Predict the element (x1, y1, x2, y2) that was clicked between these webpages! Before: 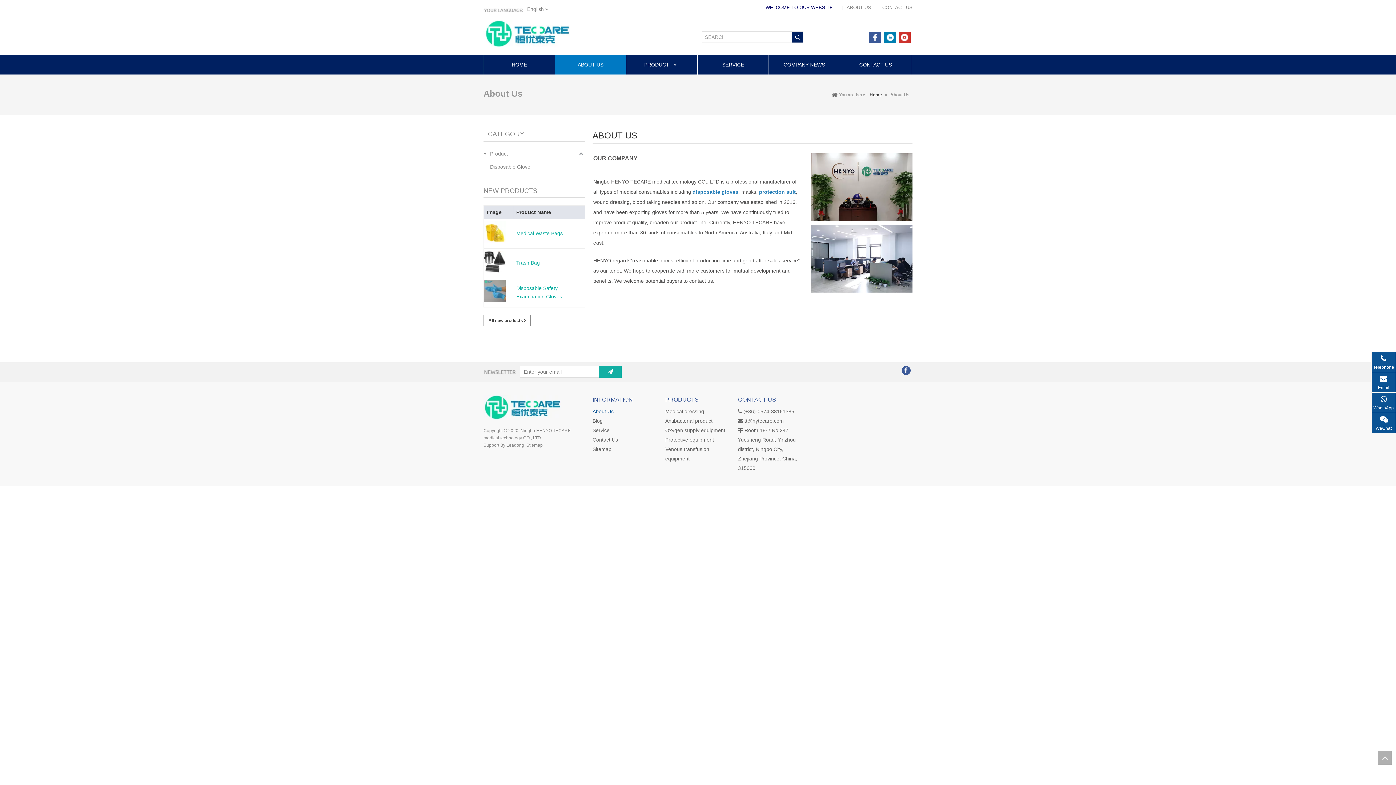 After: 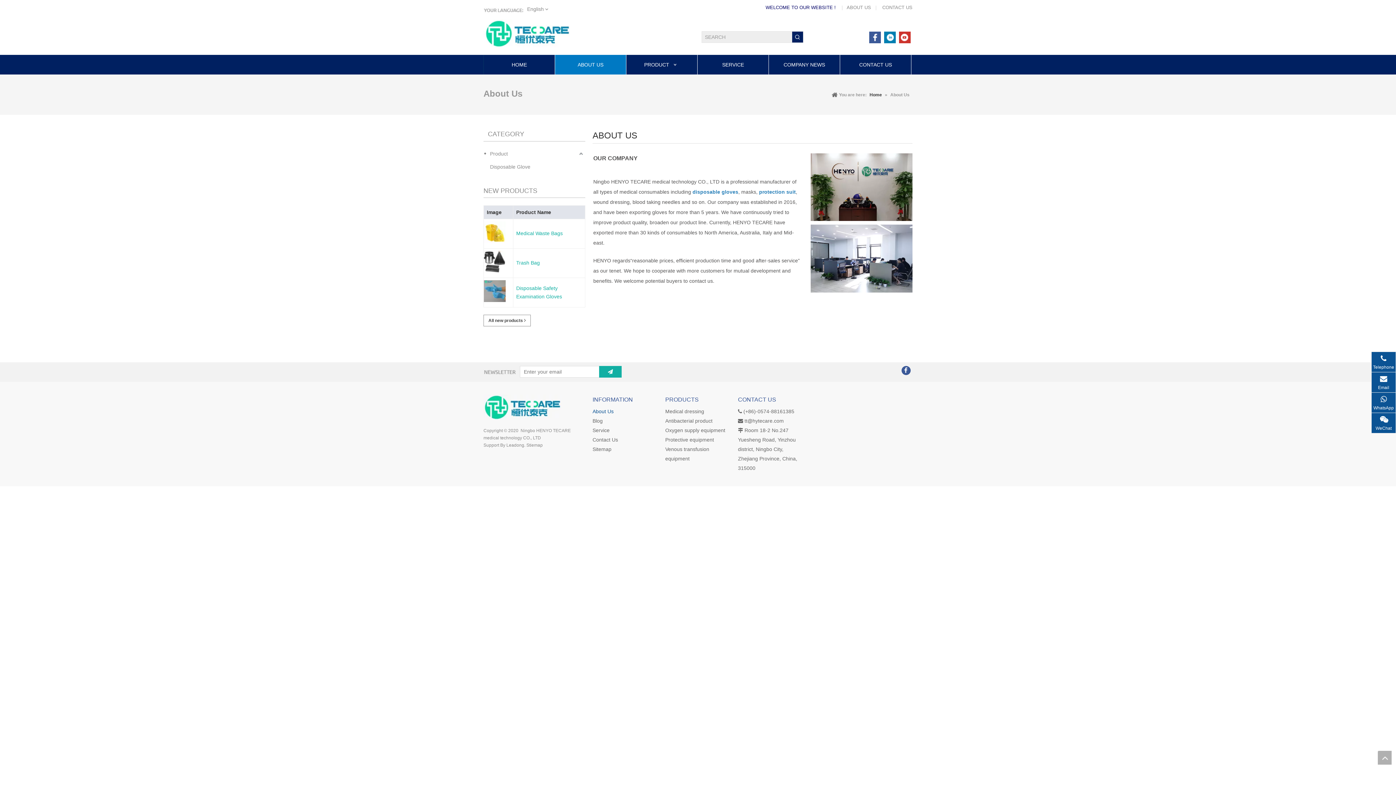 Action: bbox: (792, 31, 803, 42) label: Hot Keywords: